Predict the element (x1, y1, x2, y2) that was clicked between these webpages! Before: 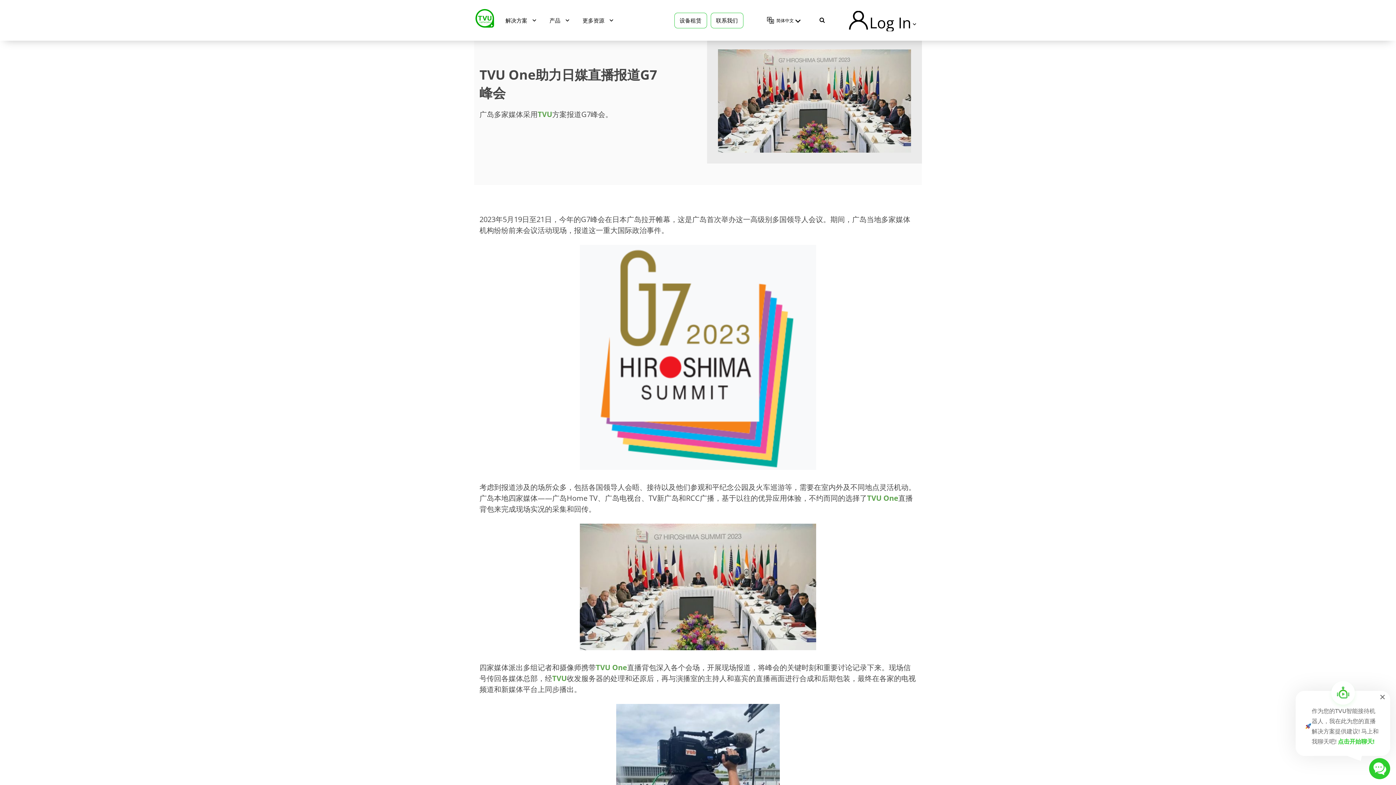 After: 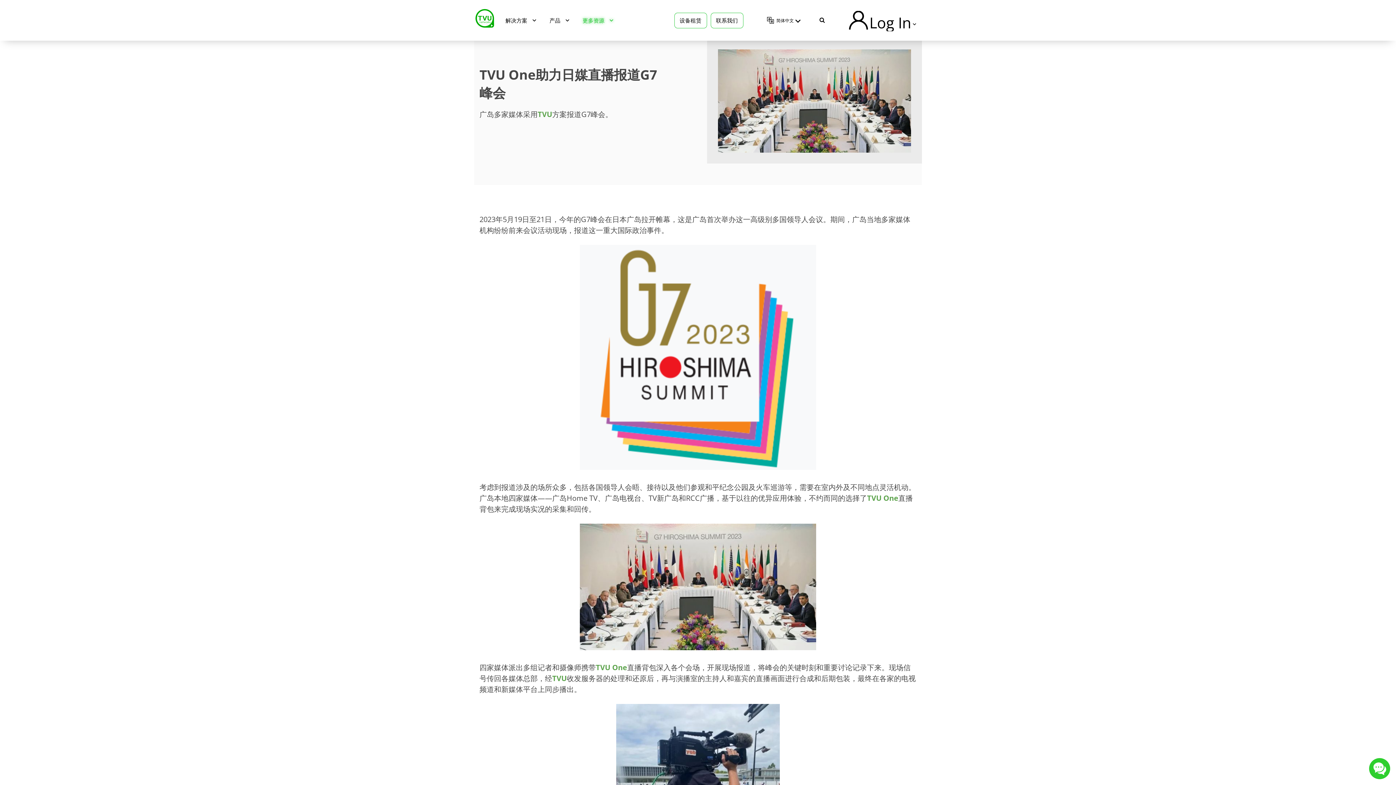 Action: label: 更多资源 bbox: (576, 15, 621, 25)